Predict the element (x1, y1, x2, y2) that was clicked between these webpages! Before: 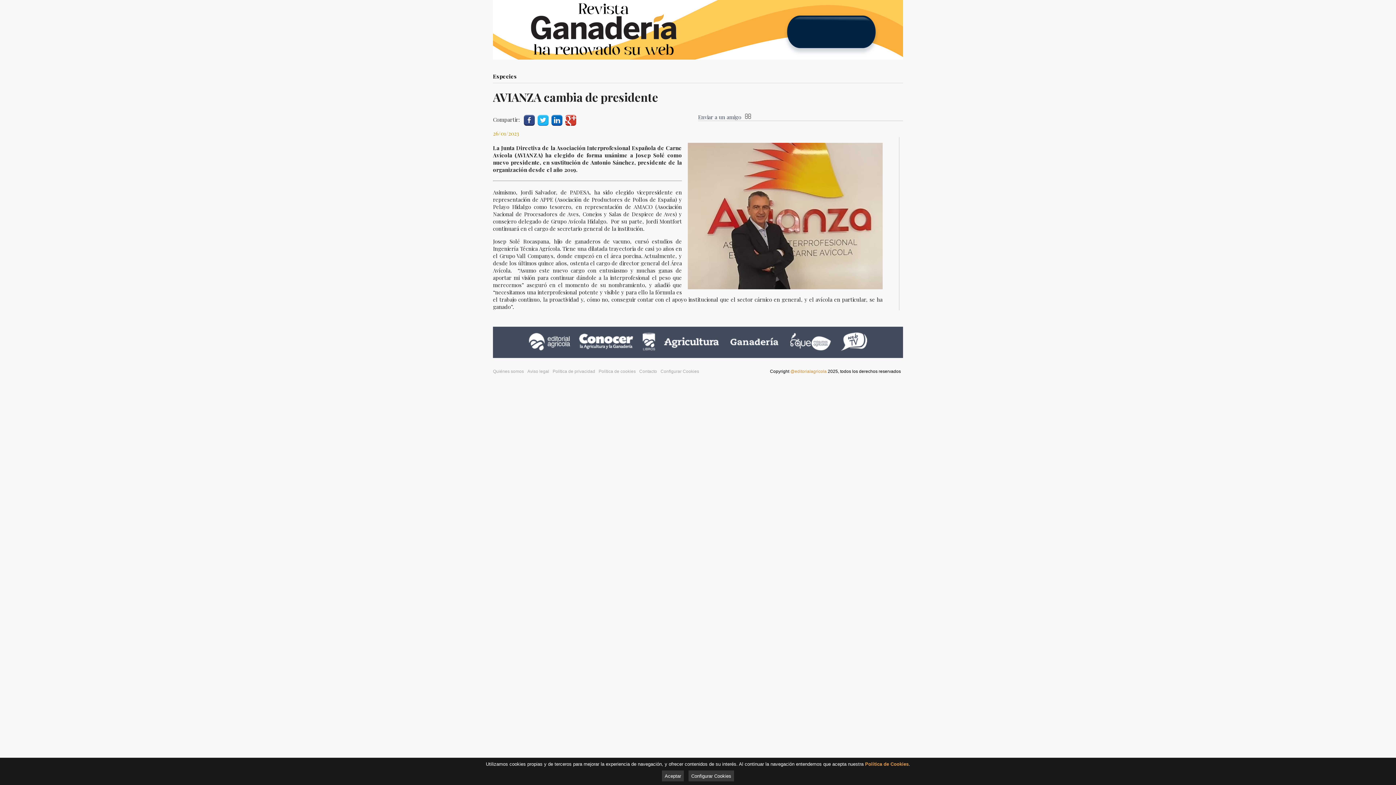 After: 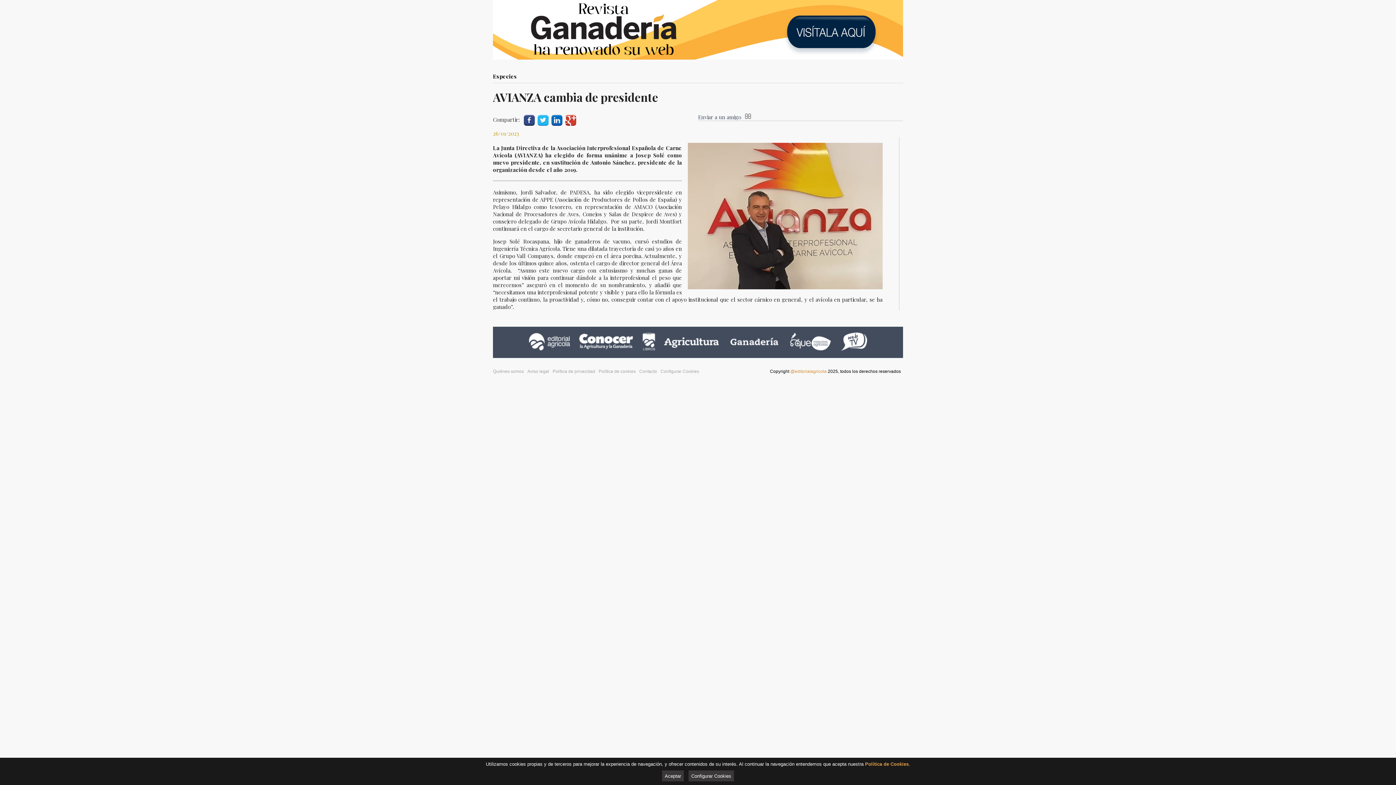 Action: bbox: (786, 344, 835, 352)